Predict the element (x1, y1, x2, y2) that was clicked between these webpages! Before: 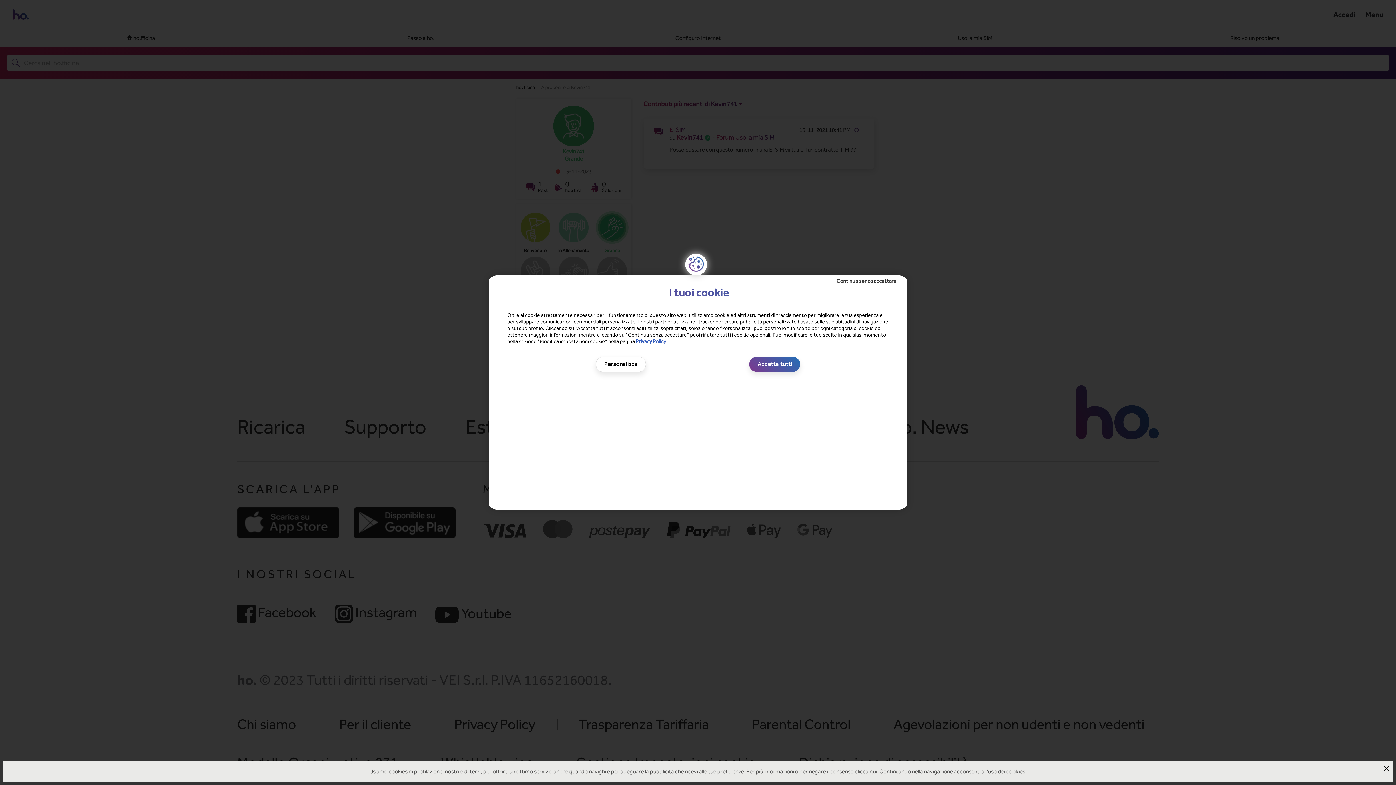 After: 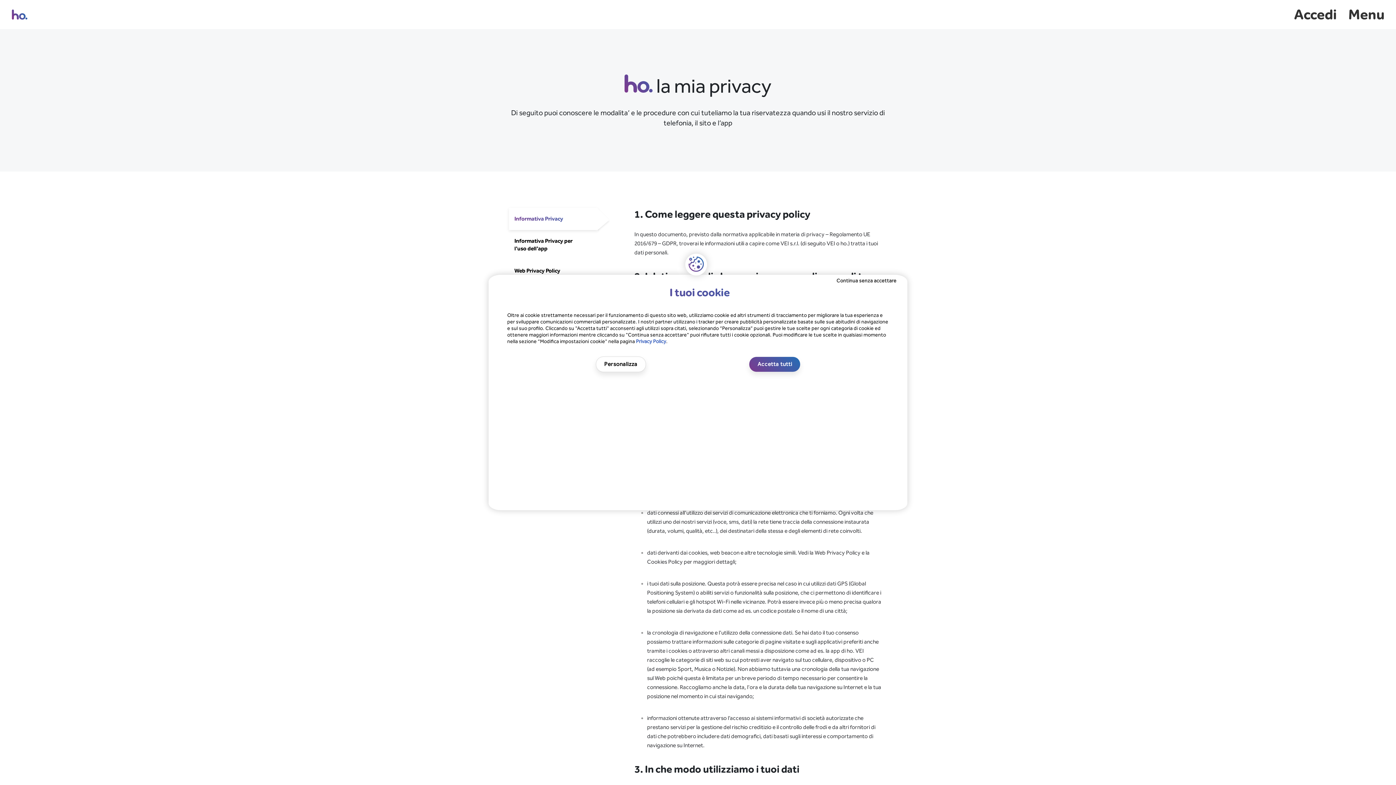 Action: bbox: (852, 332, 883, 338) label: Privacy Policy